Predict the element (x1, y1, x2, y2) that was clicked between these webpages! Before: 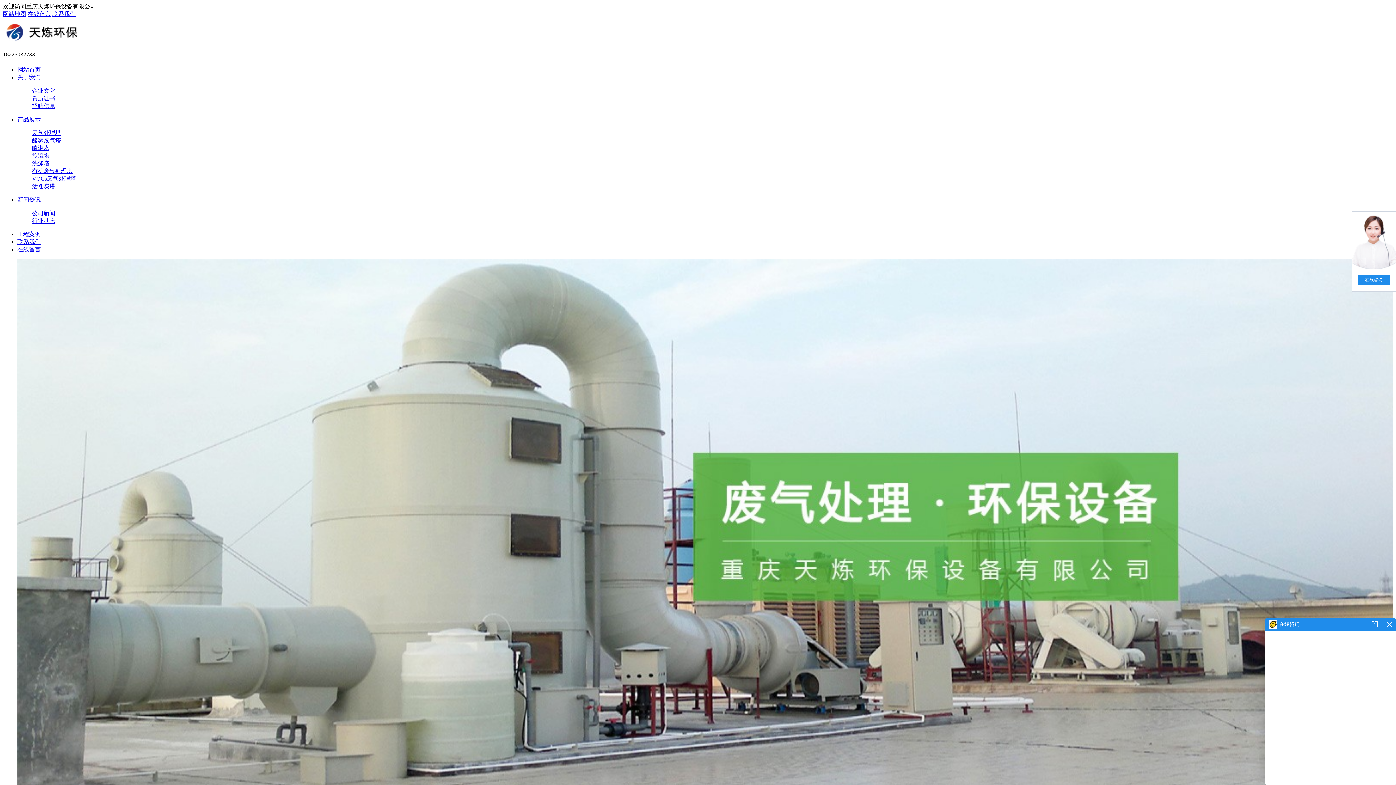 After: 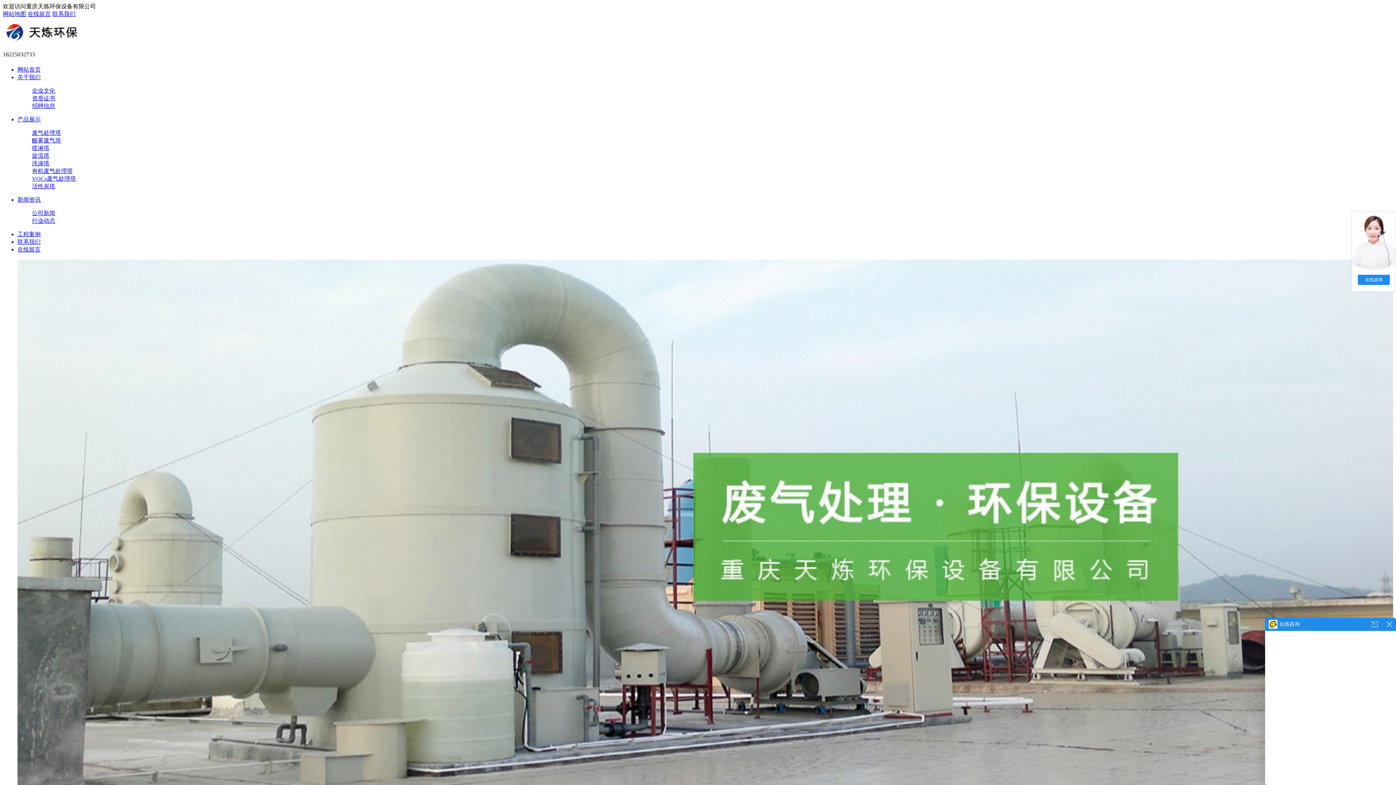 Action: label: 企业文化 bbox: (32, 87, 55, 93)